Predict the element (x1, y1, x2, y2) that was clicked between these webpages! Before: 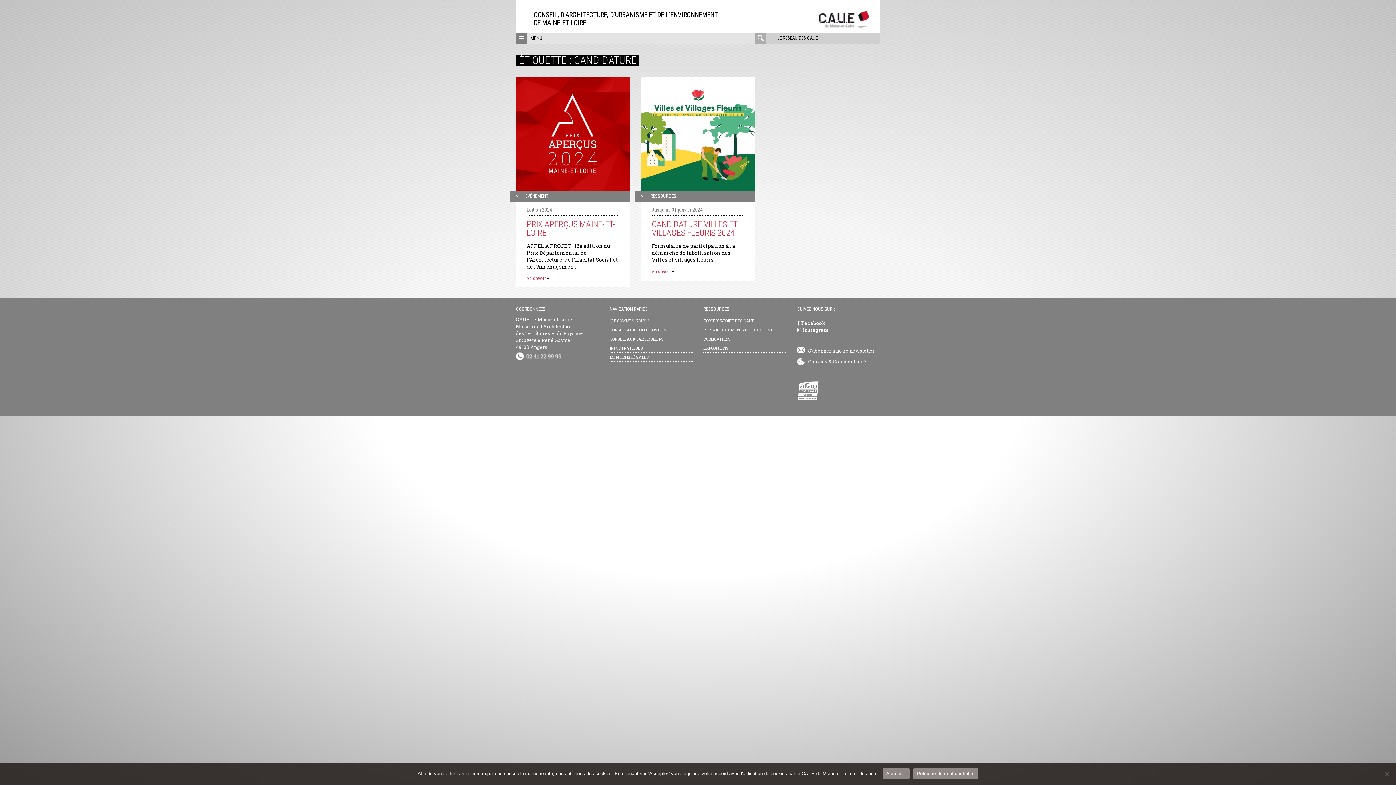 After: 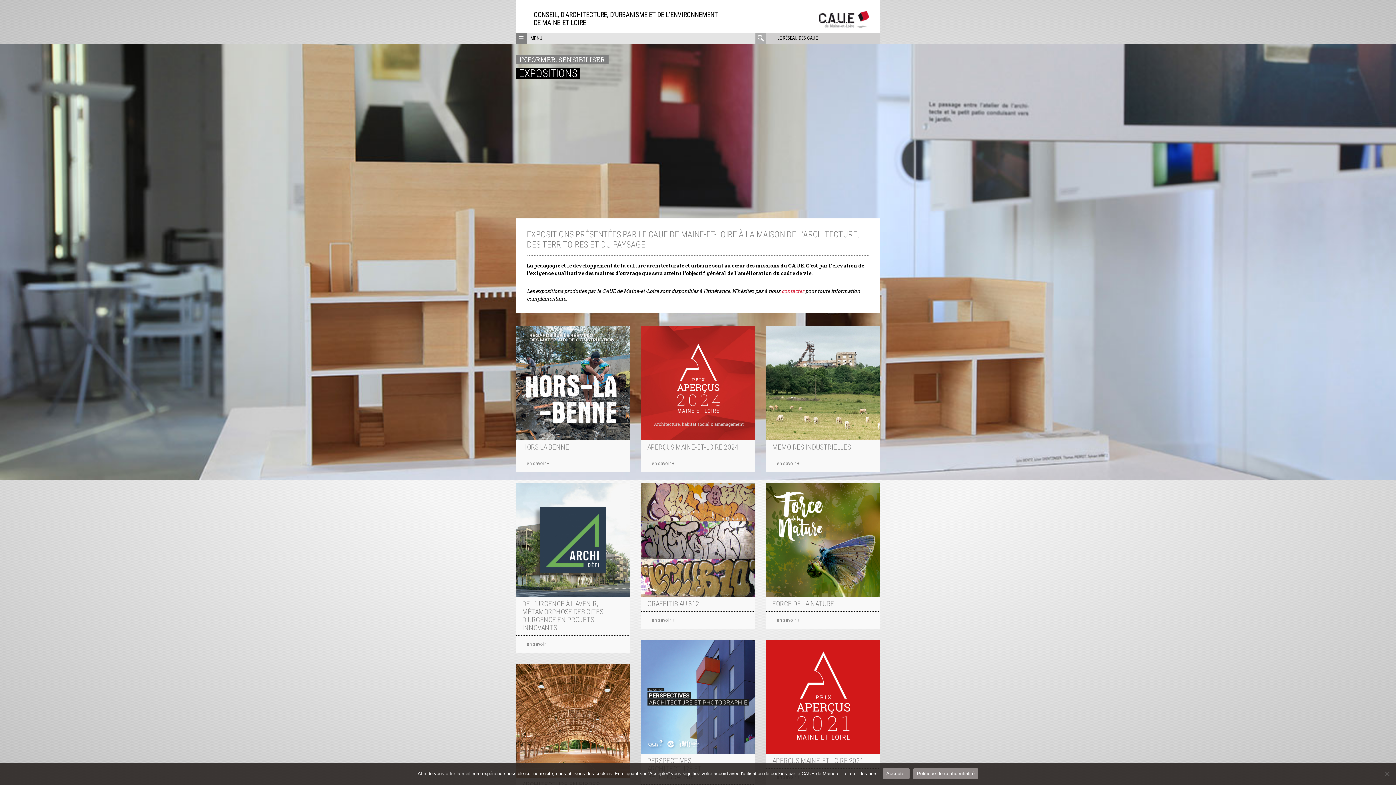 Action: label: EXPOSITIONS bbox: (703, 345, 786, 351)